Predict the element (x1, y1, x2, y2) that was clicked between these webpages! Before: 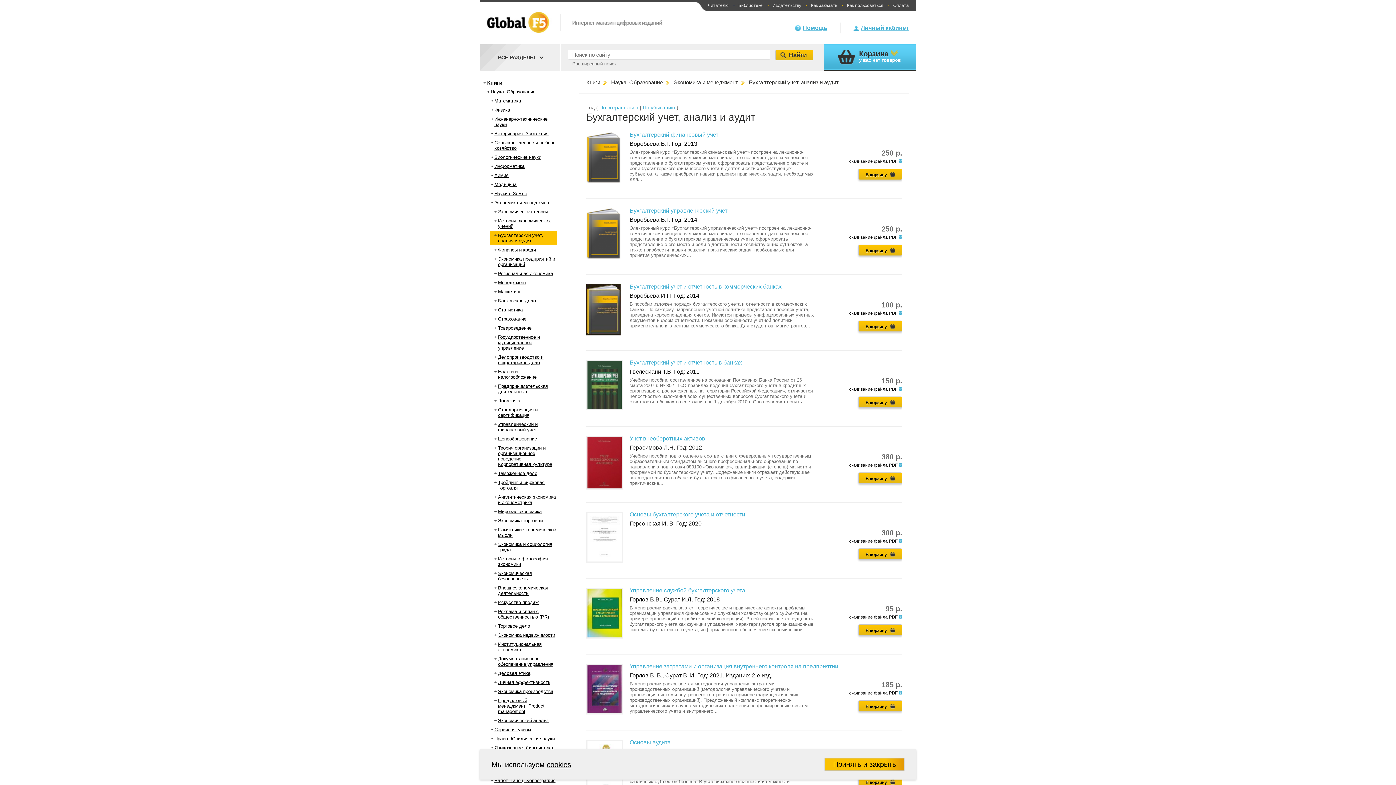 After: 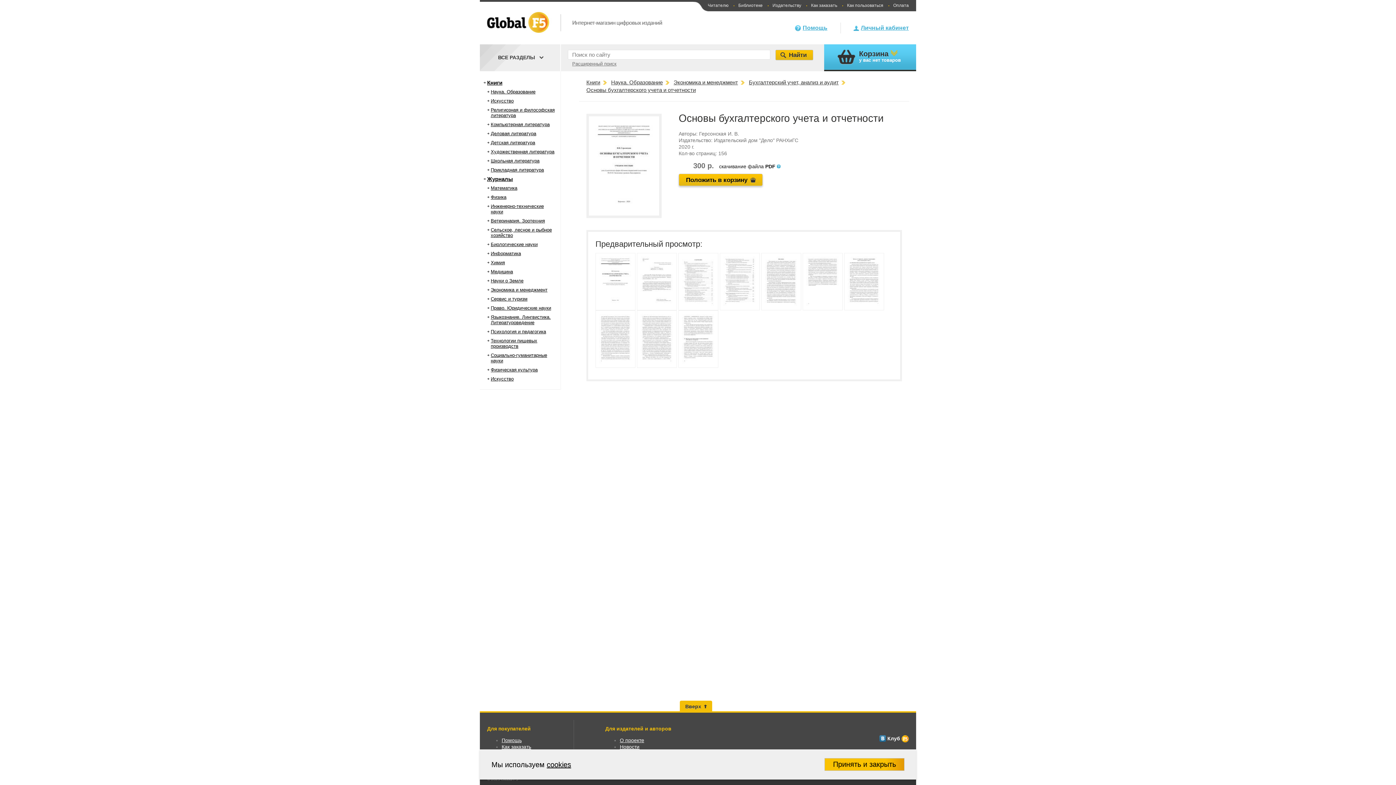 Action: label: Основы бухгалтерского учета и отчетности bbox: (629, 511, 745, 517)